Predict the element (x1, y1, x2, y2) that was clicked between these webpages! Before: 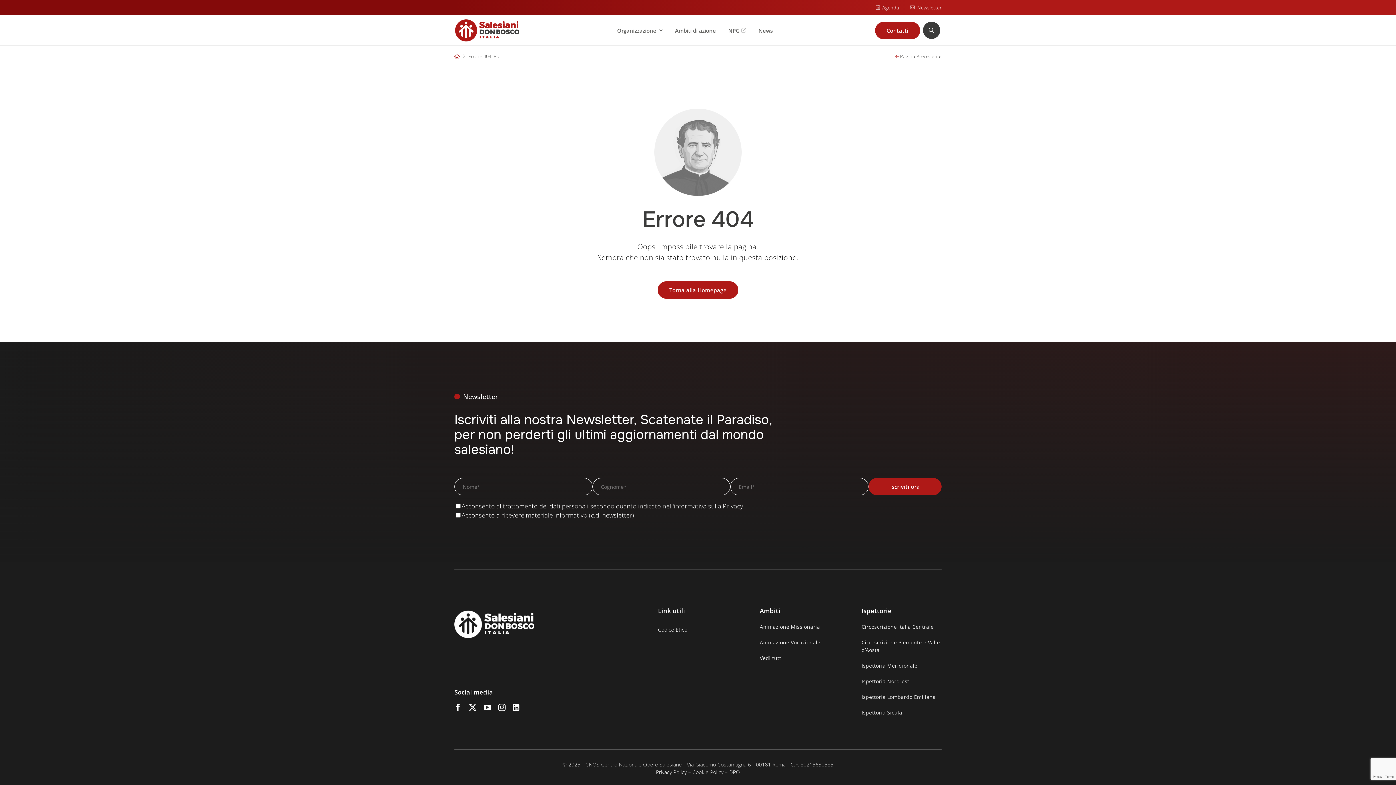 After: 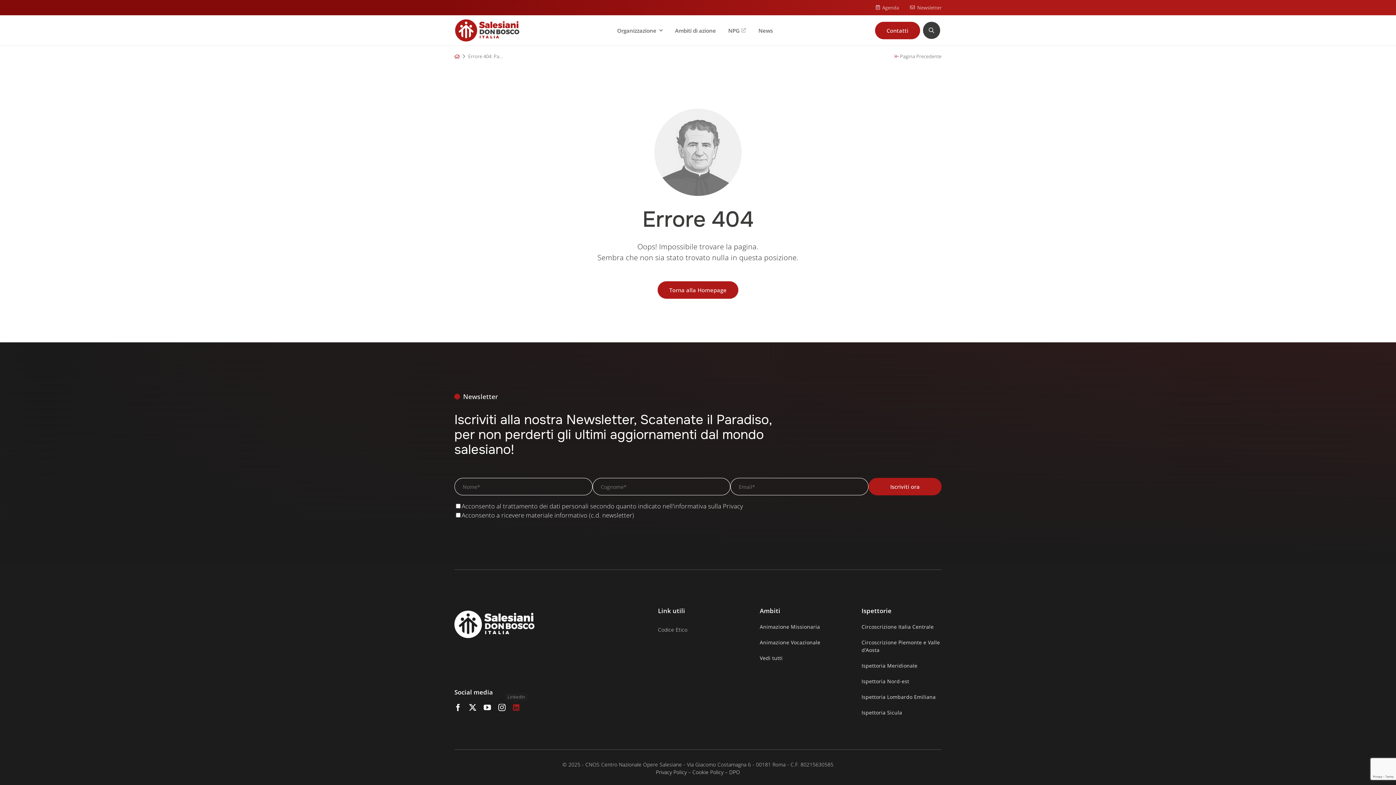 Action: label: linkedin bbox: (513, 704, 519, 711)